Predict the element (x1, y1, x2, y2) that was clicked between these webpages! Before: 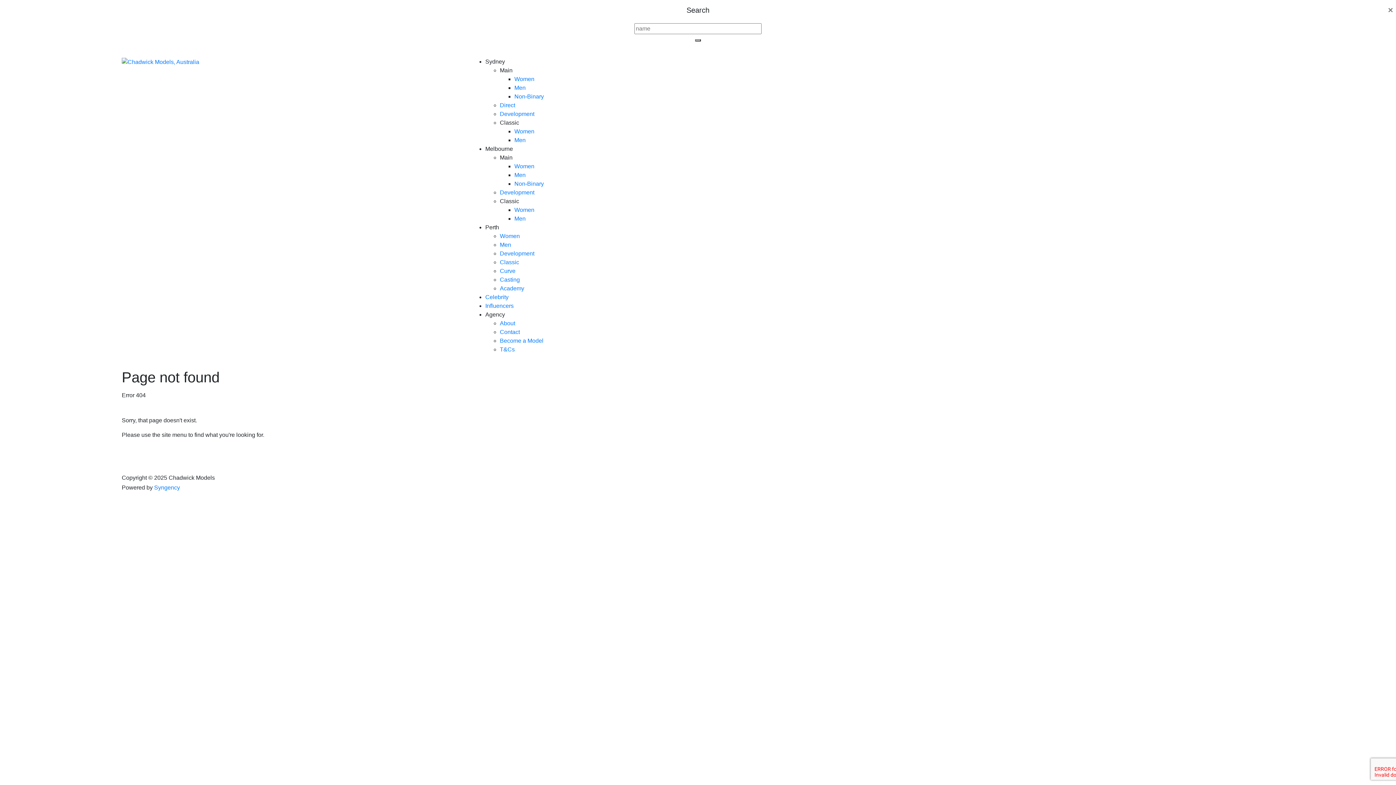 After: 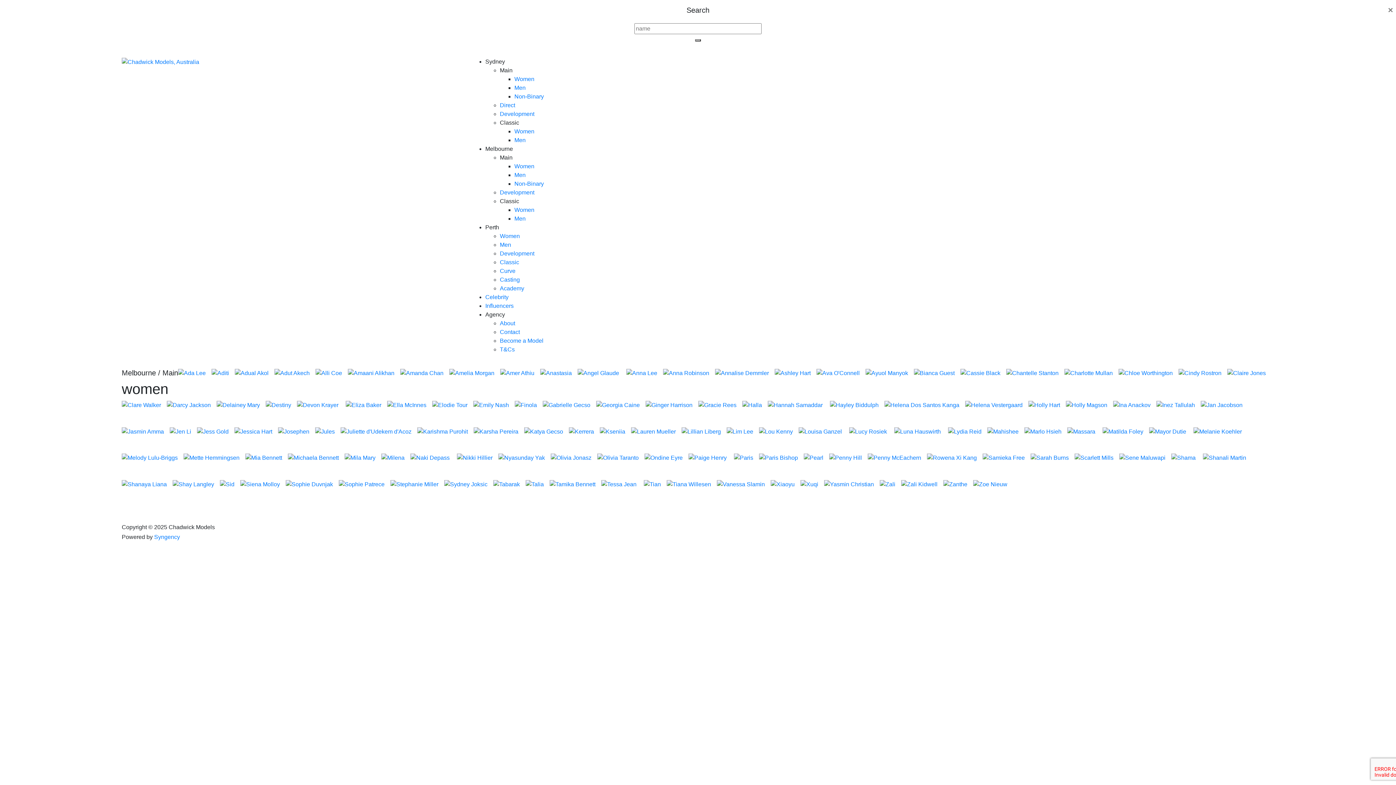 Action: label: Women bbox: (514, 163, 534, 169)